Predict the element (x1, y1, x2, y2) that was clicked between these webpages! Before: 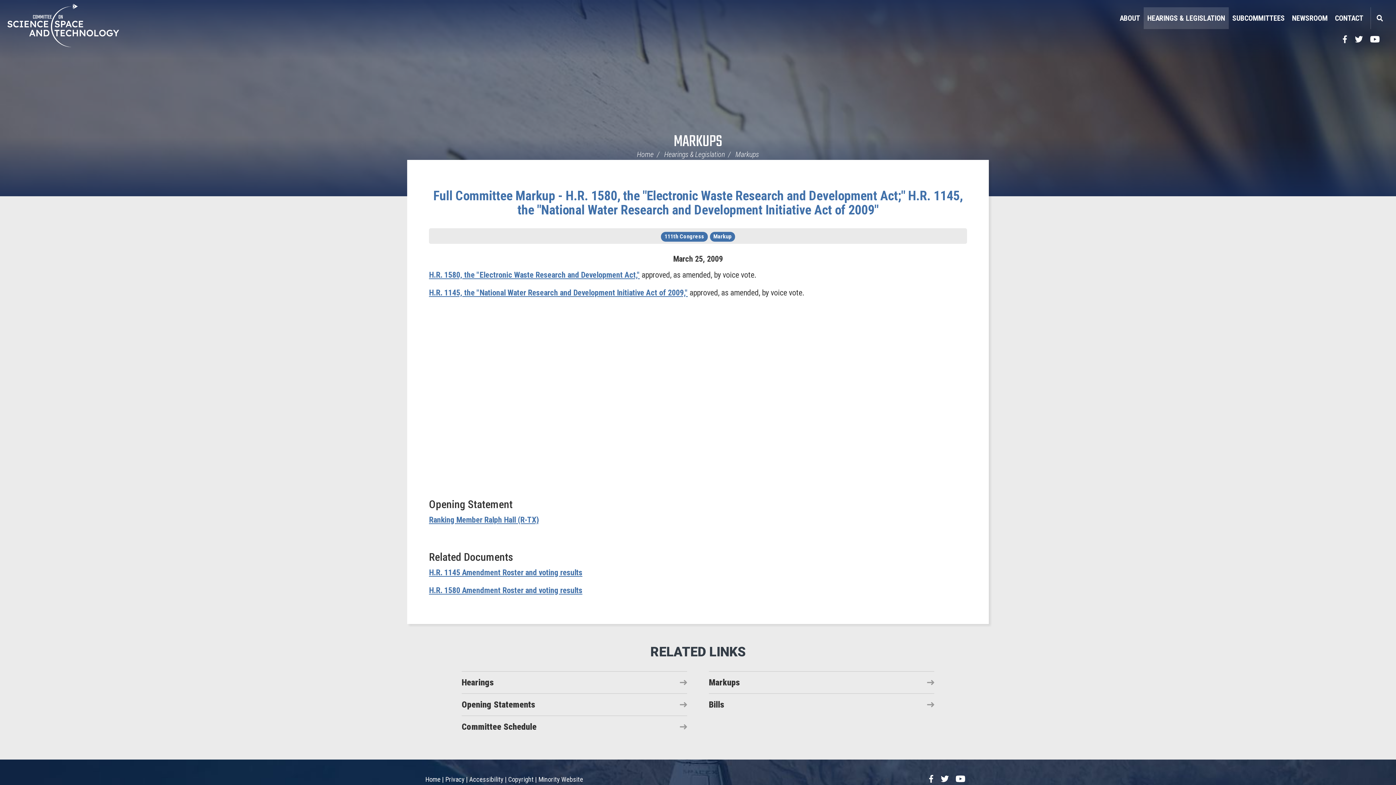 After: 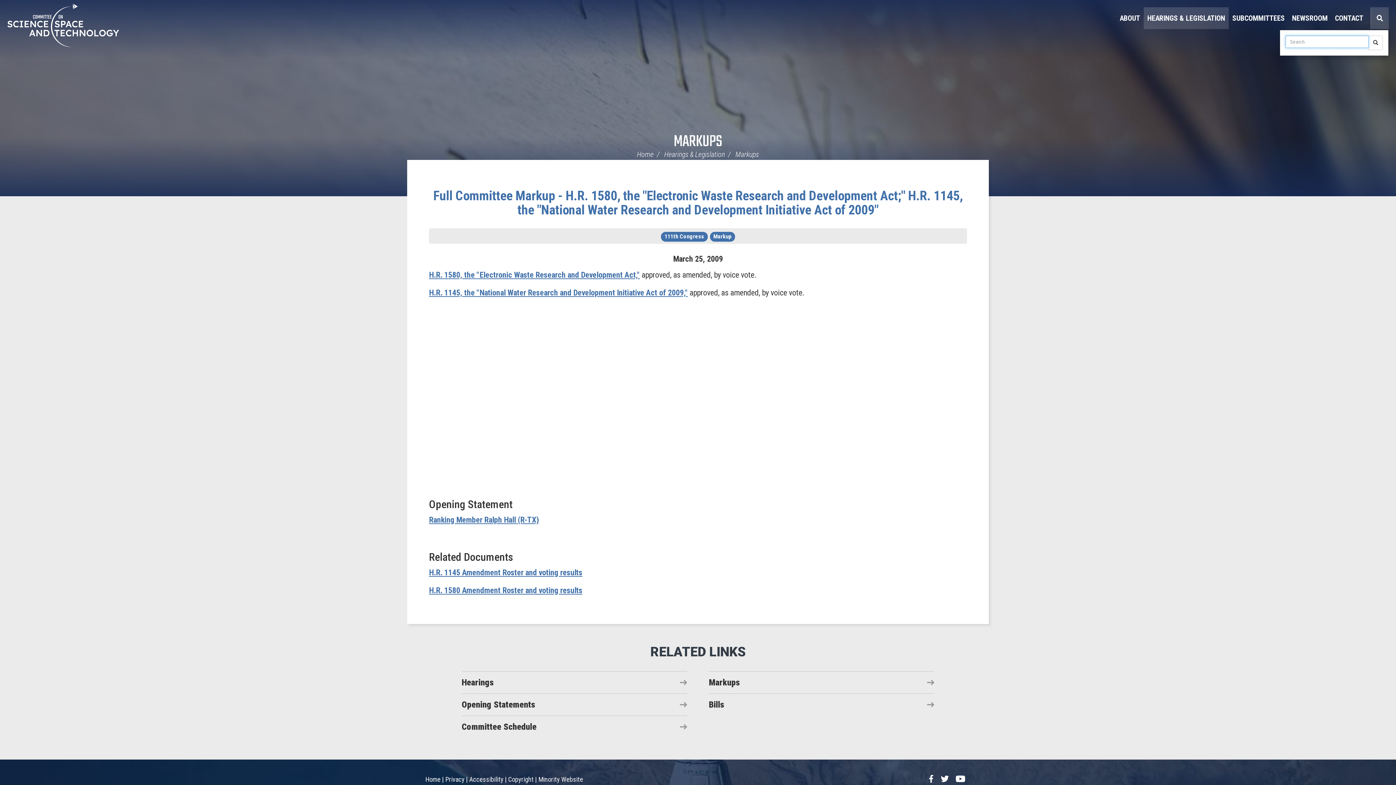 Action: label: Search bbox: (1370, 7, 1389, 29)